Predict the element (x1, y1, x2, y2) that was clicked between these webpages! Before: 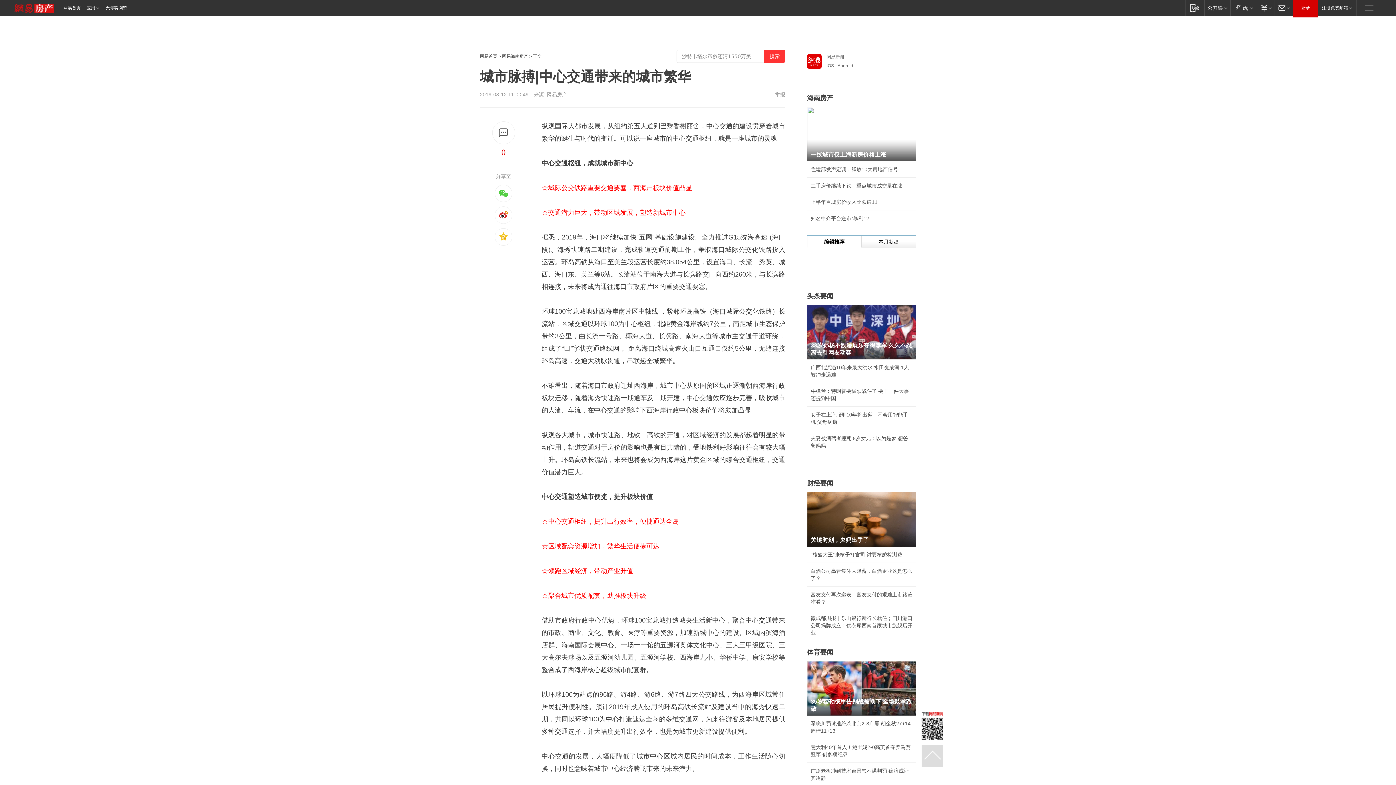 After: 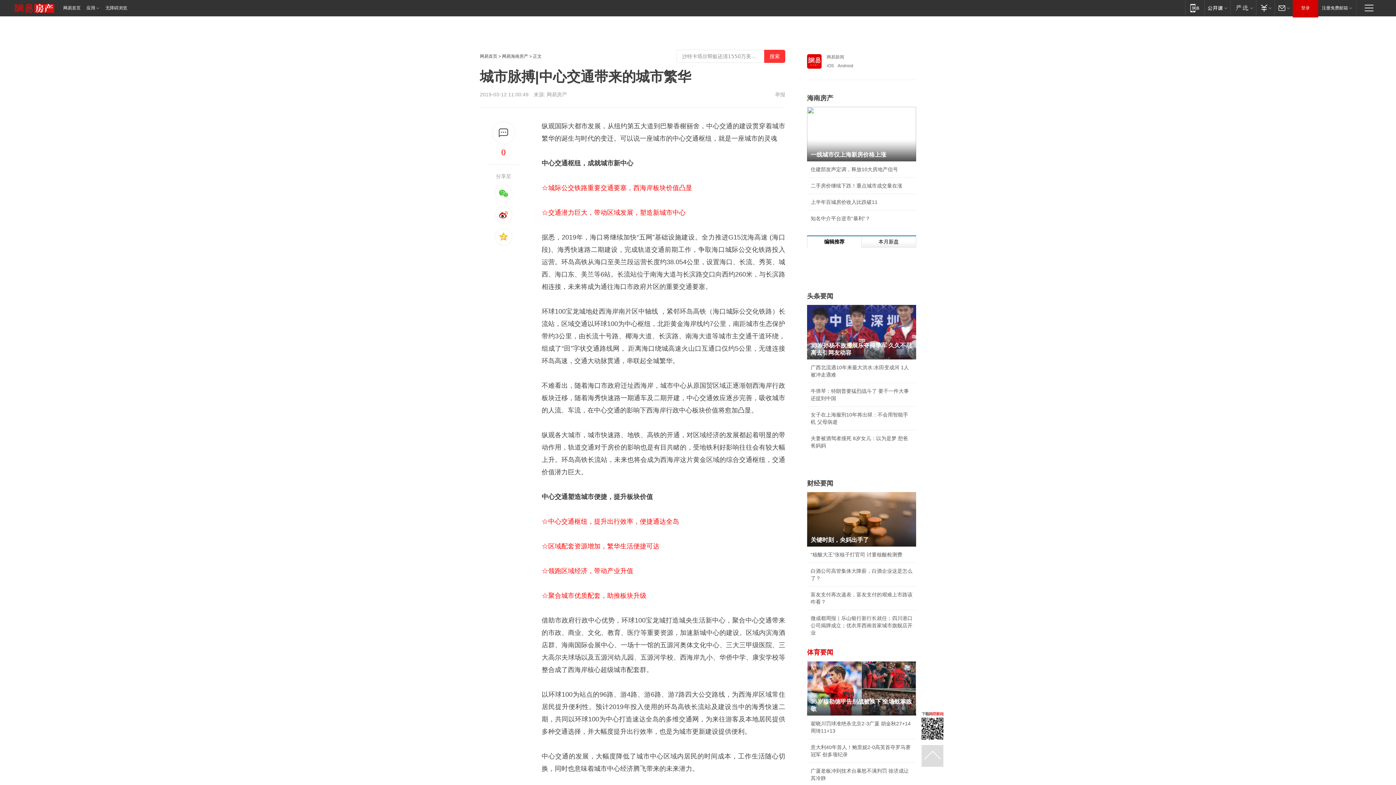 Action: bbox: (807, 649, 833, 656) label: 体育要闻